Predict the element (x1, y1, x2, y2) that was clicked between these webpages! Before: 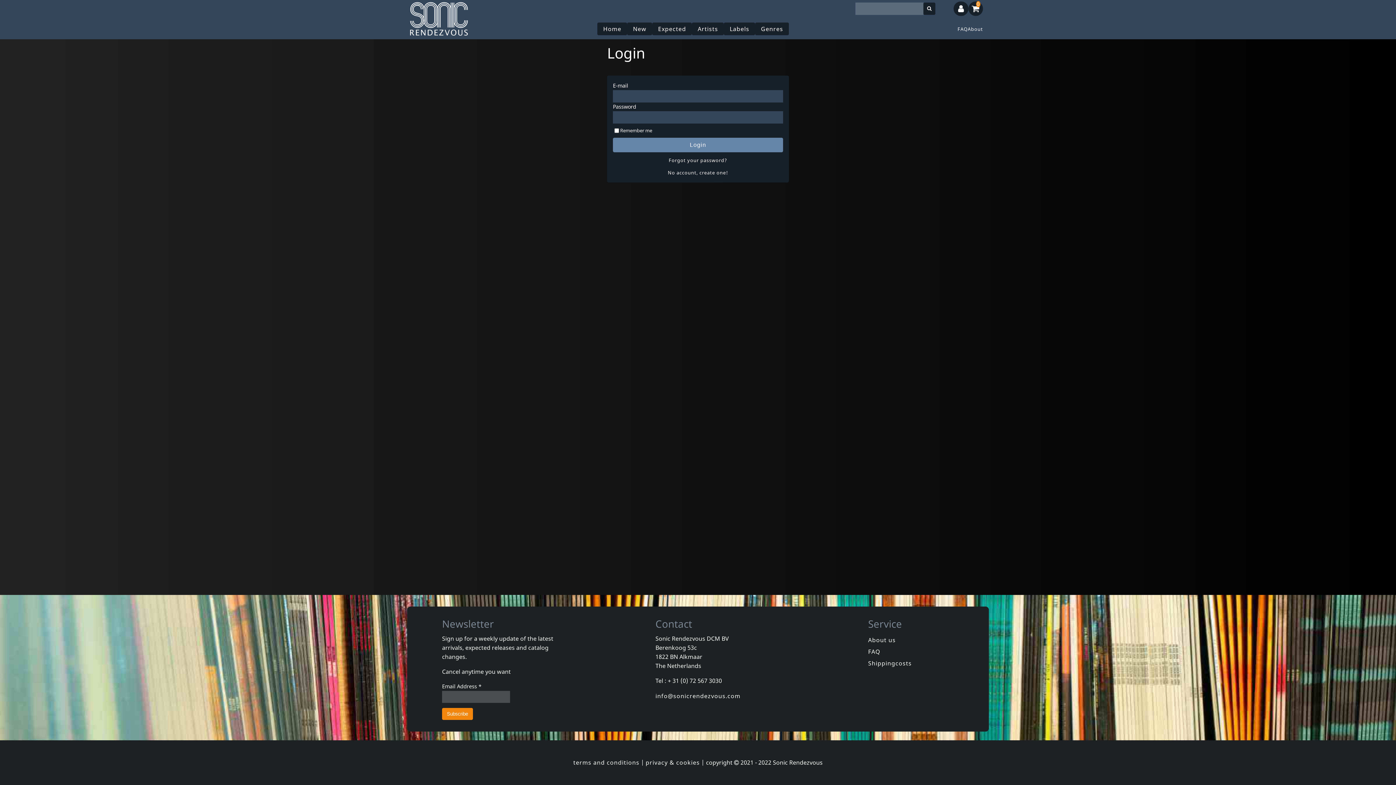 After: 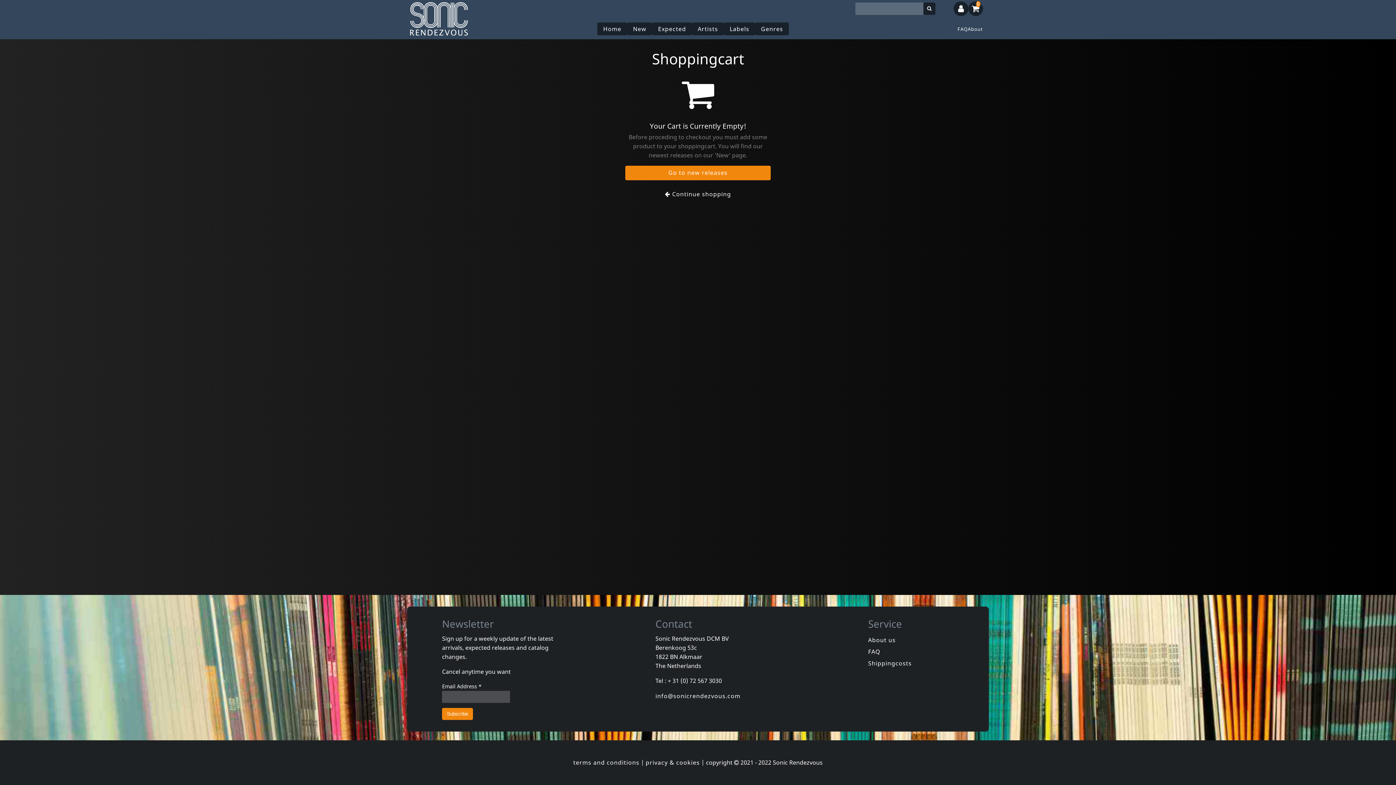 Action: label: 0 bbox: (968, 1, 983, 16)